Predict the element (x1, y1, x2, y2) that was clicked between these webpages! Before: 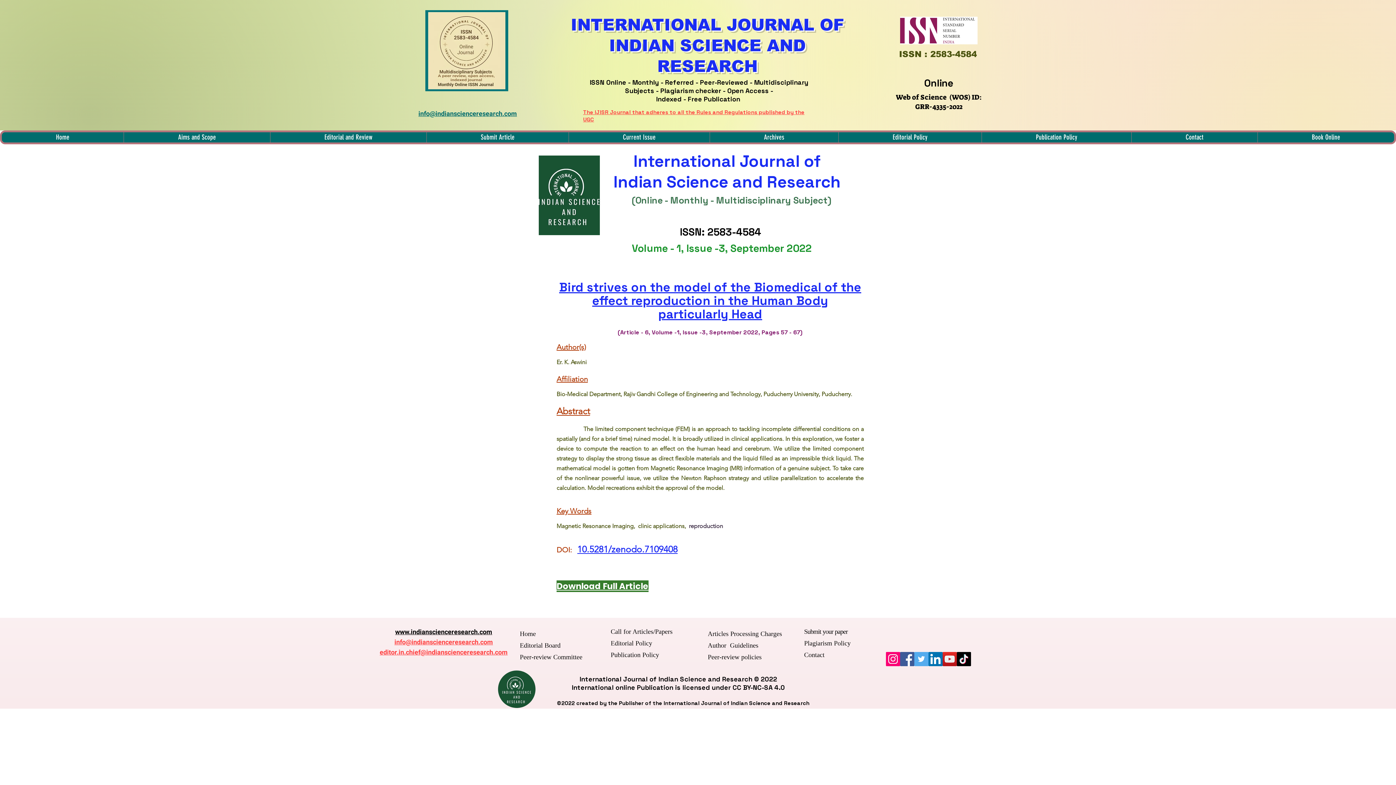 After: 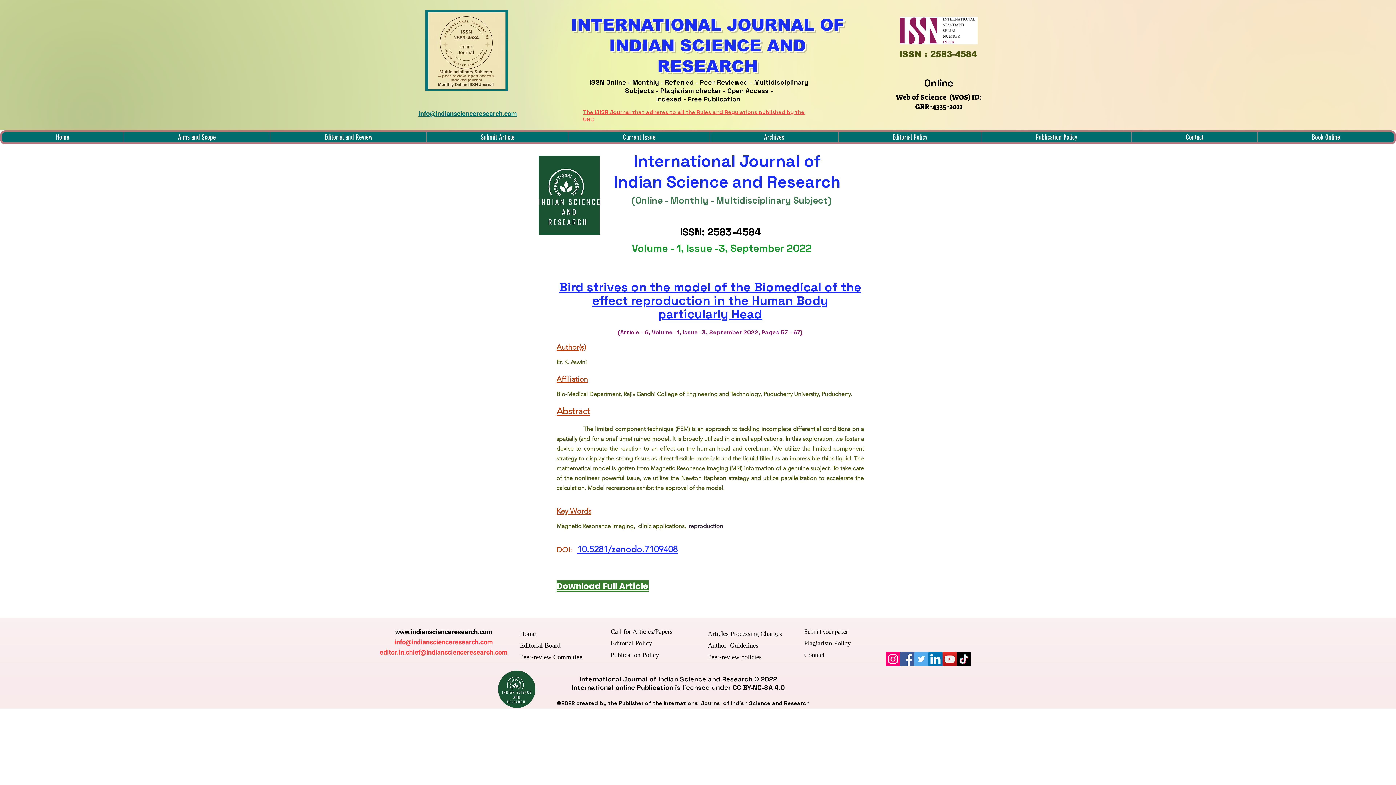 Action: label: editor.in.chief@indianscienceresearch.com bbox: (379, 648, 507, 657)